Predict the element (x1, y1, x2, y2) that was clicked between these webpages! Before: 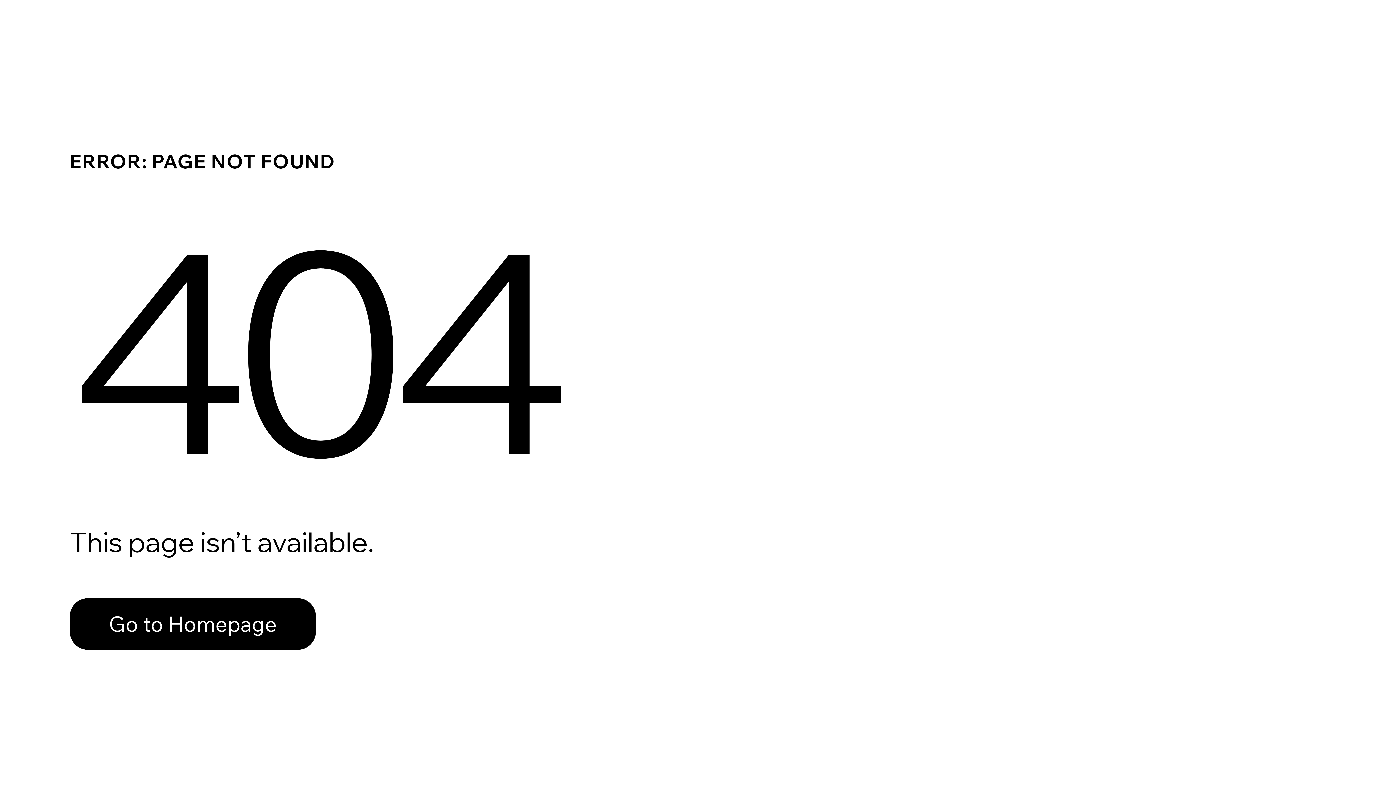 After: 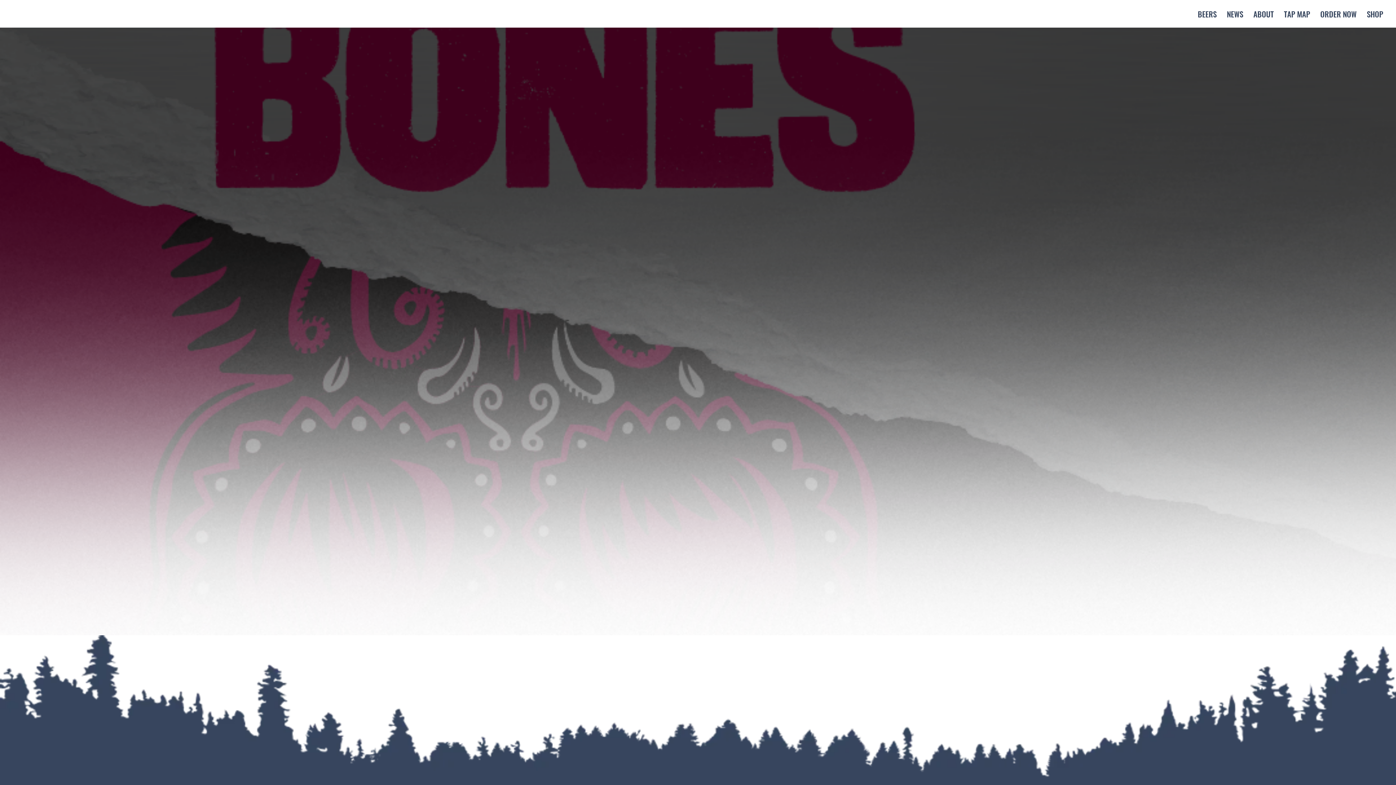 Action: bbox: (69, 582, 768, 659) label: Go to Homepage